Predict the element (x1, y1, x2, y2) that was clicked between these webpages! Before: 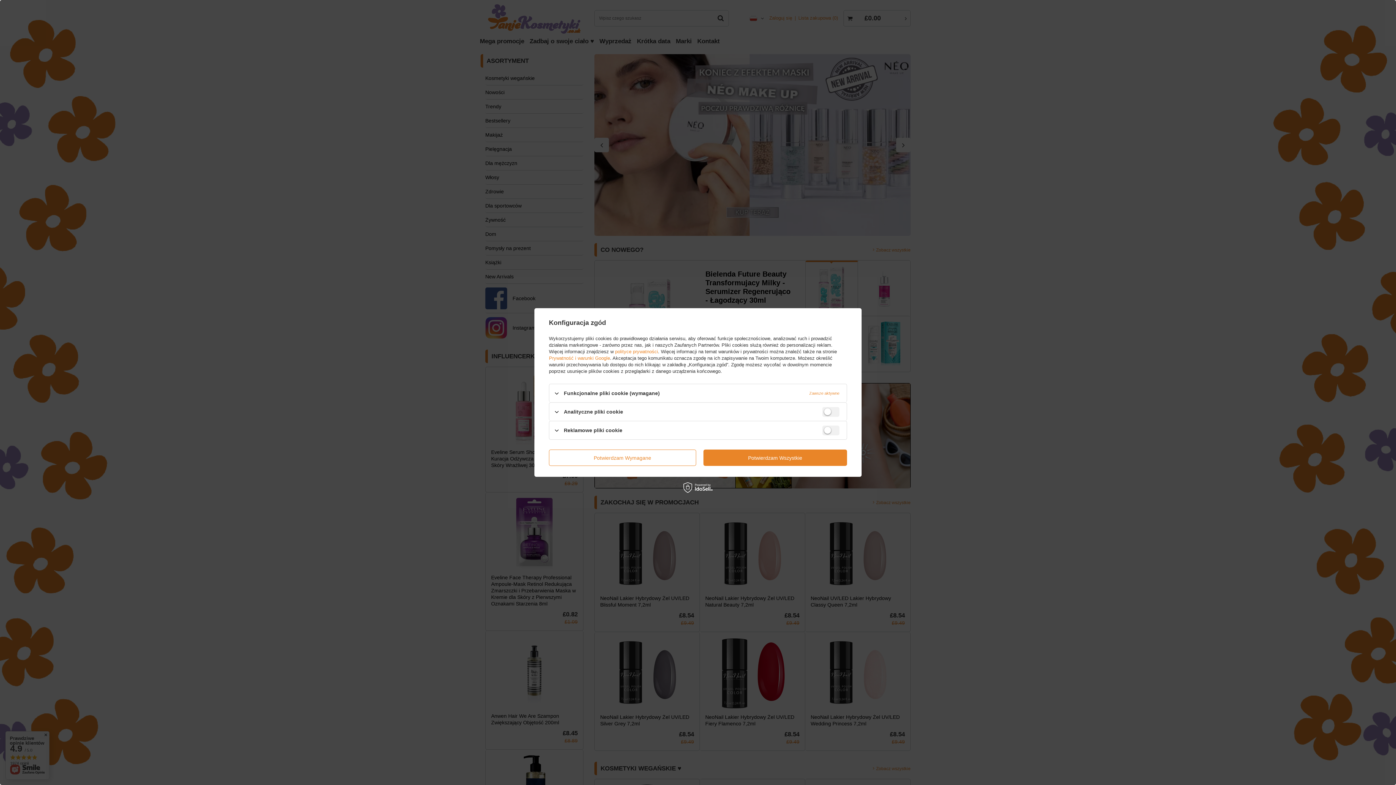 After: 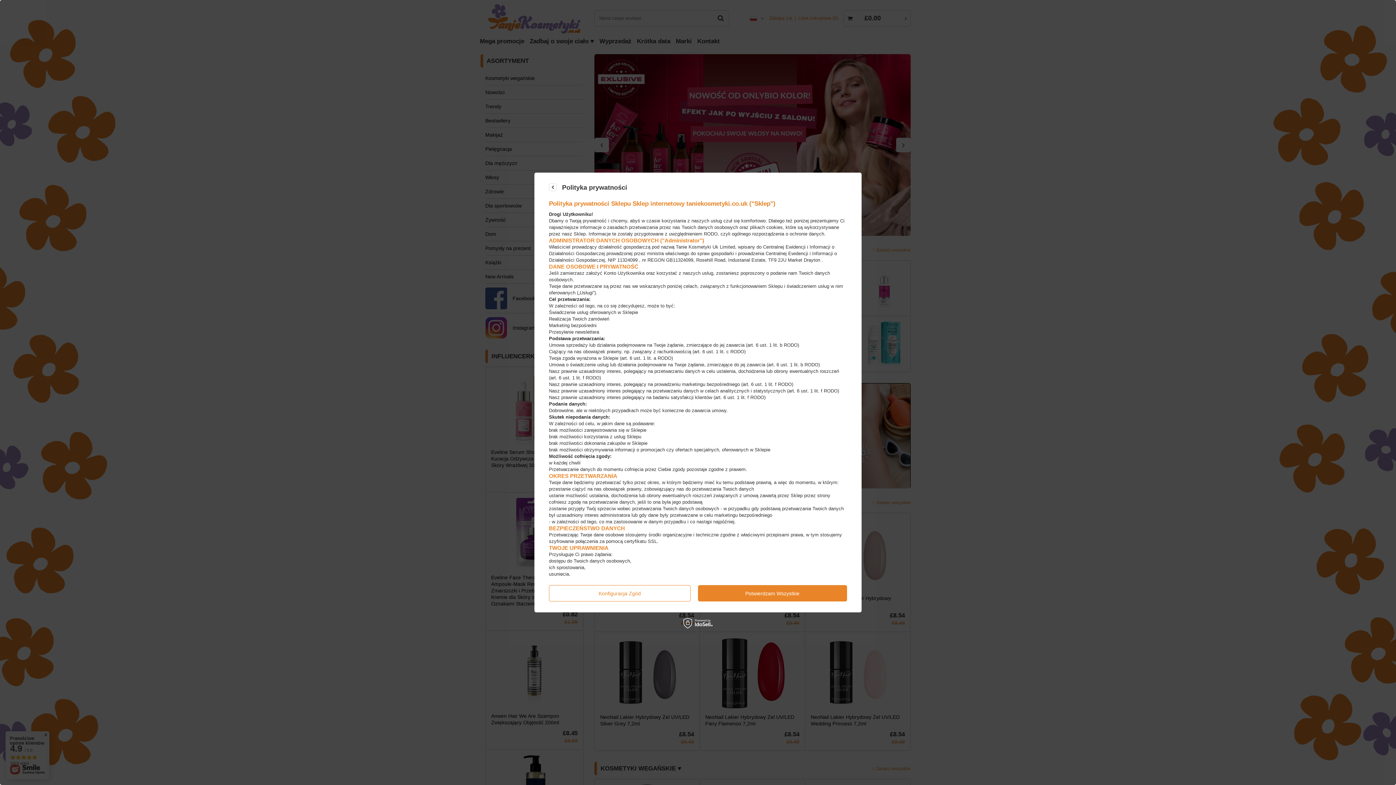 Action: label: polityce prywatności bbox: (615, 349, 658, 354)